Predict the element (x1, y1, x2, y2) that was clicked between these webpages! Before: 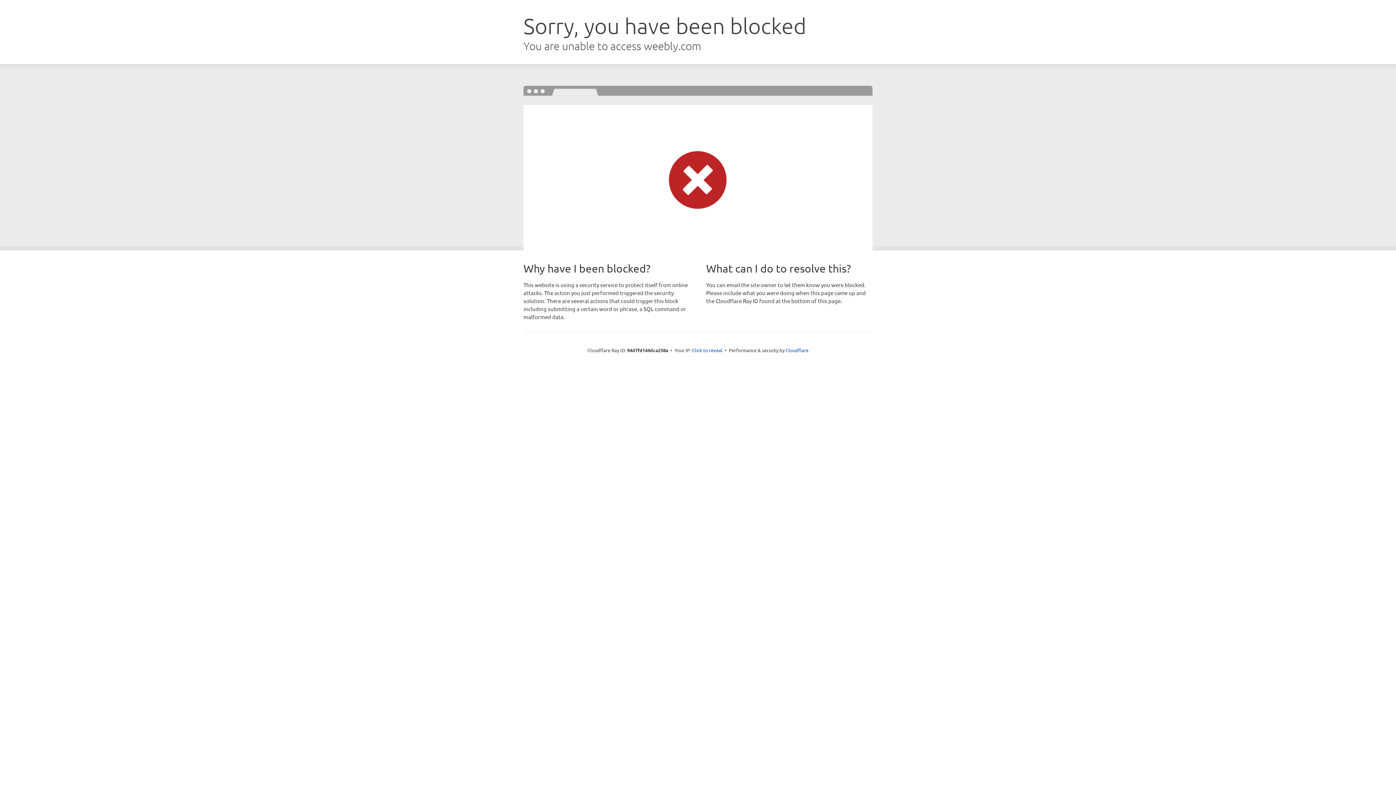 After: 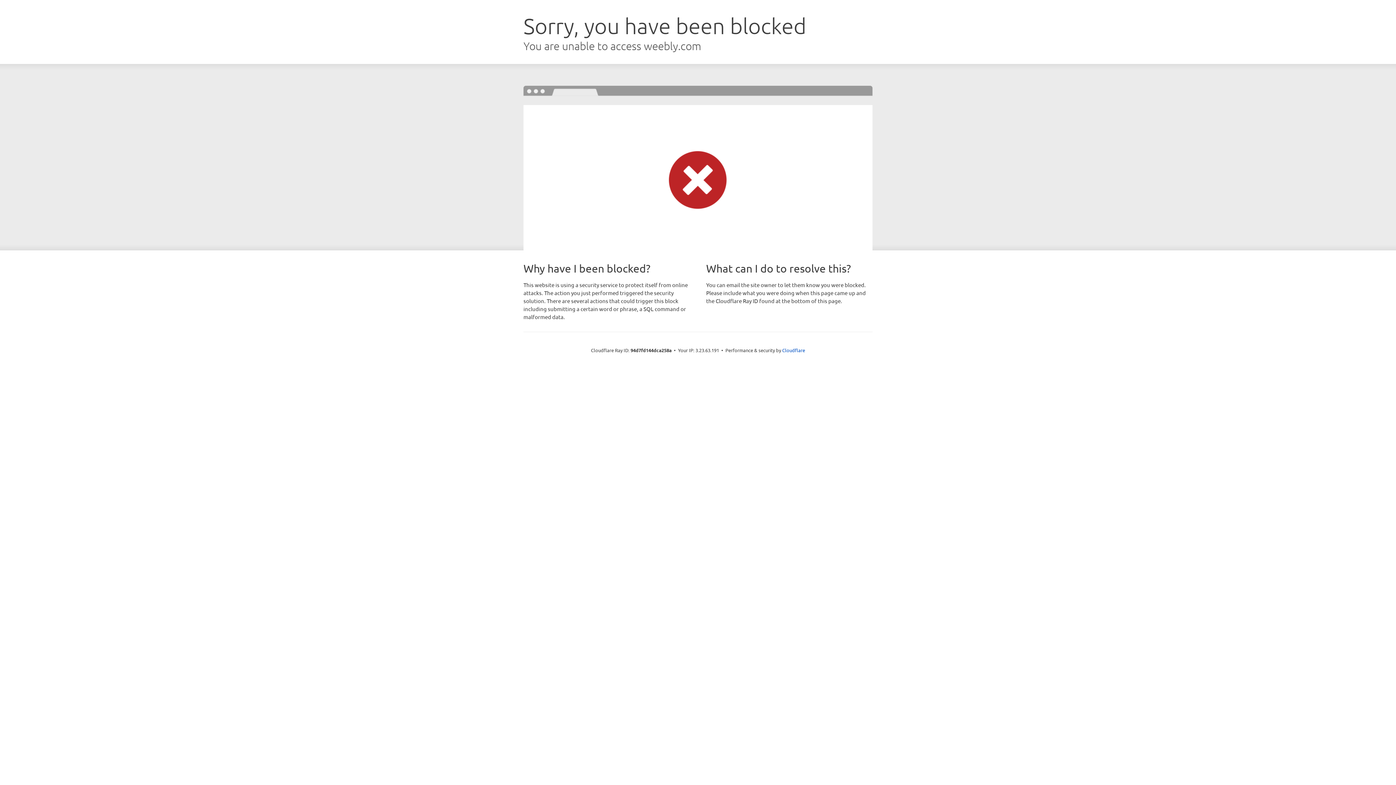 Action: label: Click to reveal bbox: (692, 346, 722, 353)